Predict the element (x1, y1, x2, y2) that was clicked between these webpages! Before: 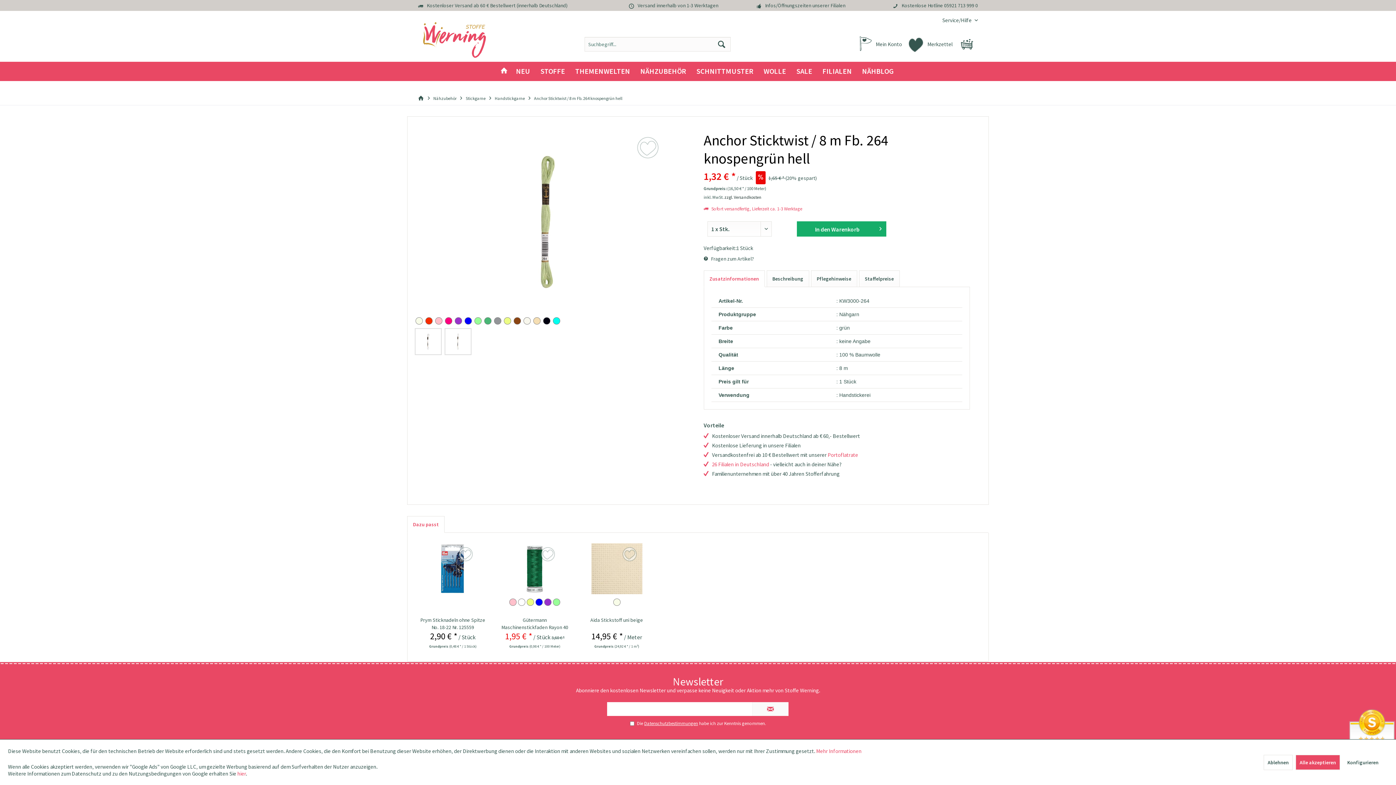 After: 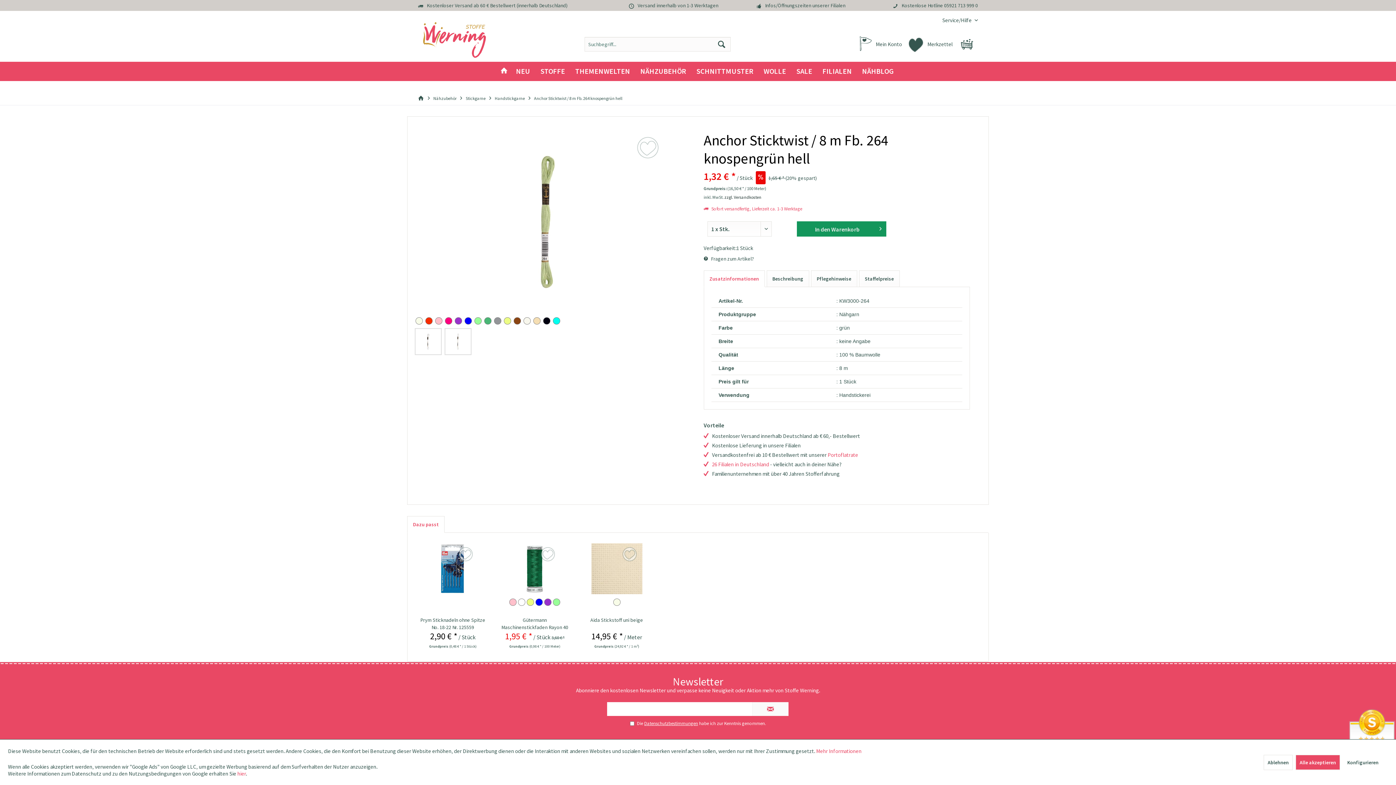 Action: bbox: (797, 221, 886, 236) label: In den Warenkorb